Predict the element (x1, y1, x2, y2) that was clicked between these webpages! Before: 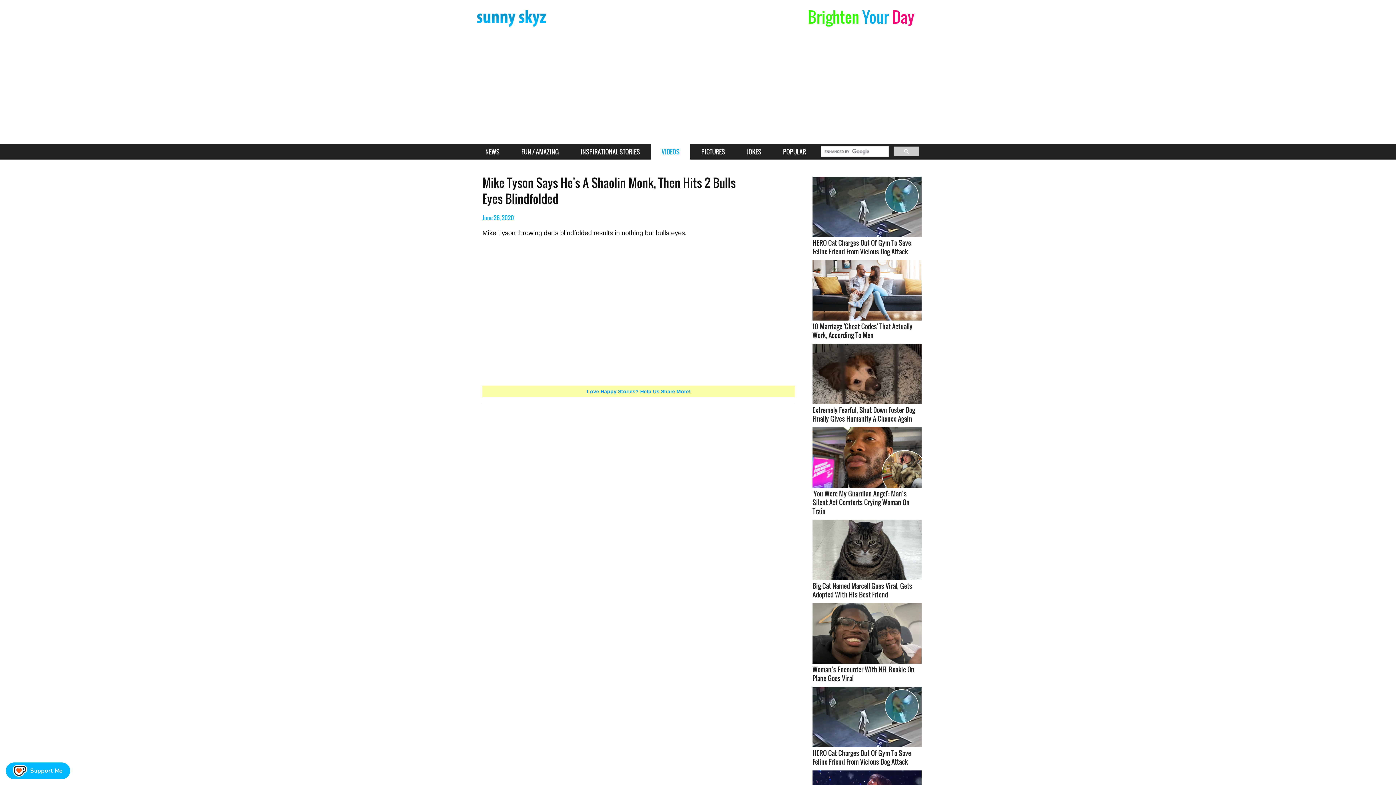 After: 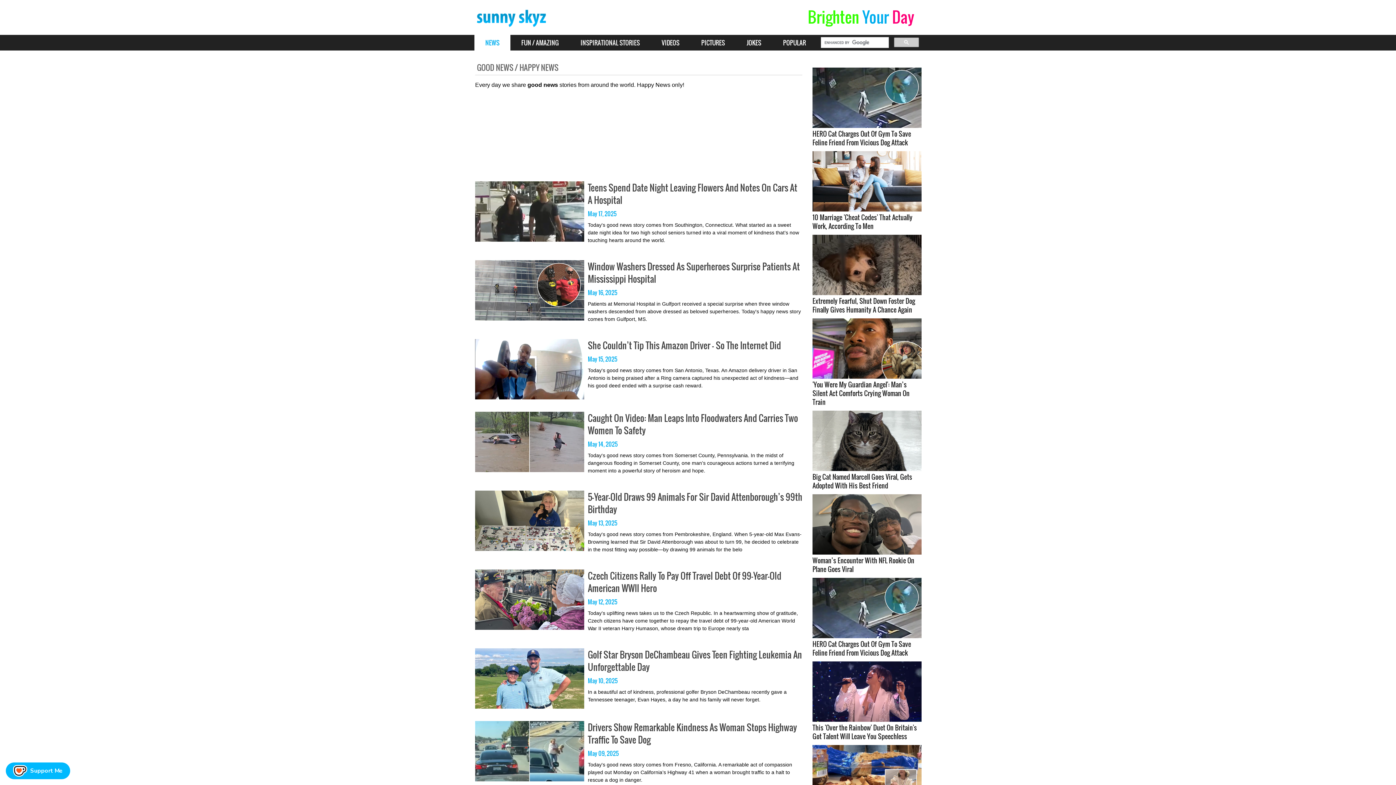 Action: bbox: (474, 144, 510, 160) label: NEWS